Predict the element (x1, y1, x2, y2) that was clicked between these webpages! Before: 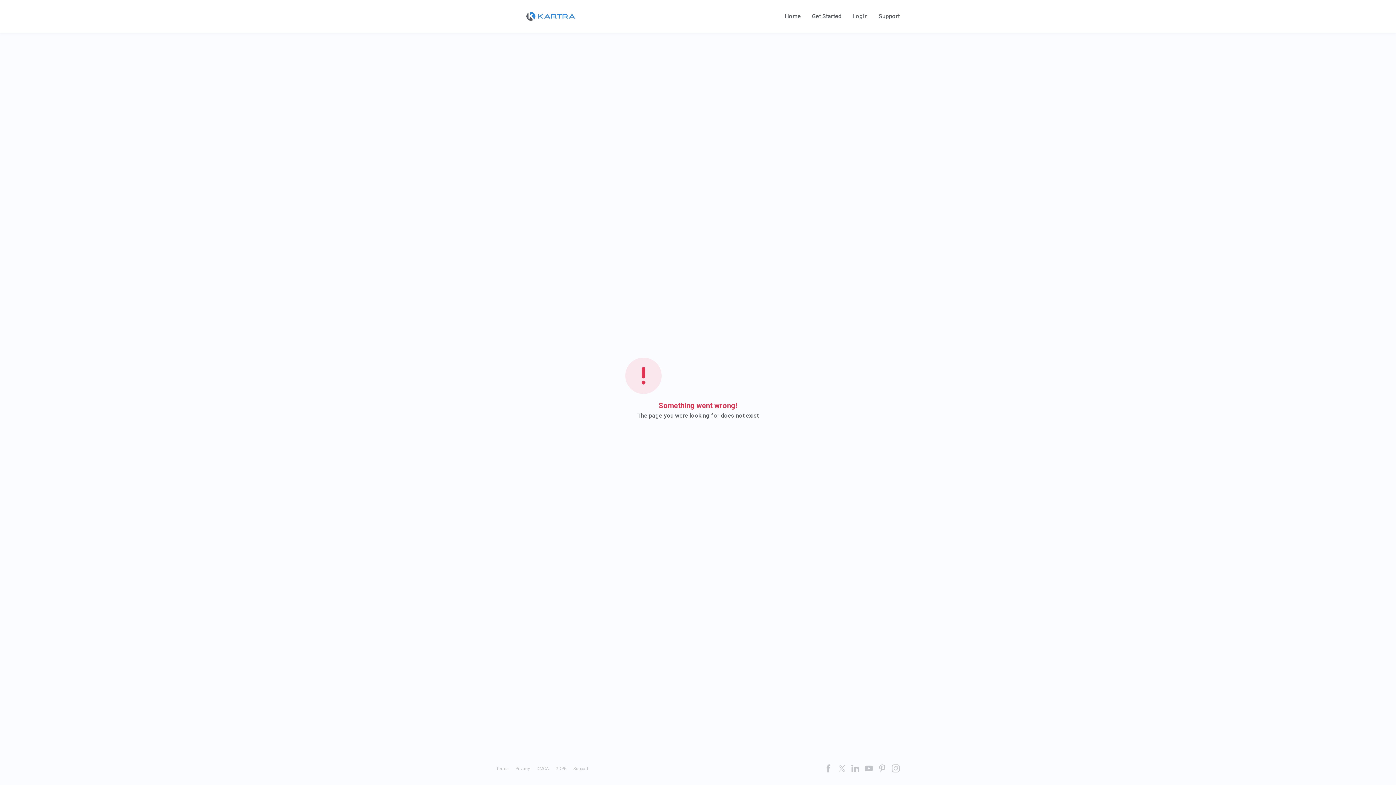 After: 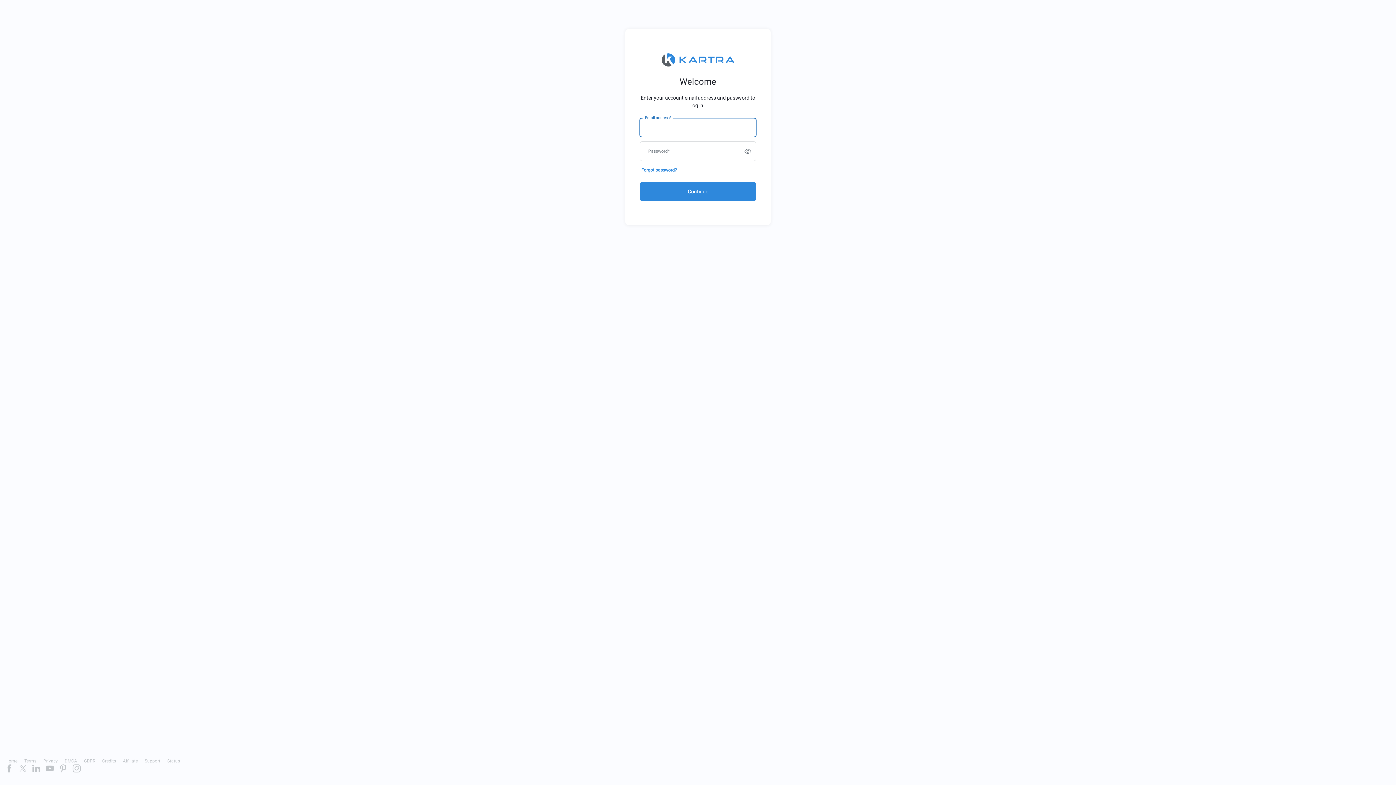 Action: bbox: (852, 13, 868, 19) label: Login